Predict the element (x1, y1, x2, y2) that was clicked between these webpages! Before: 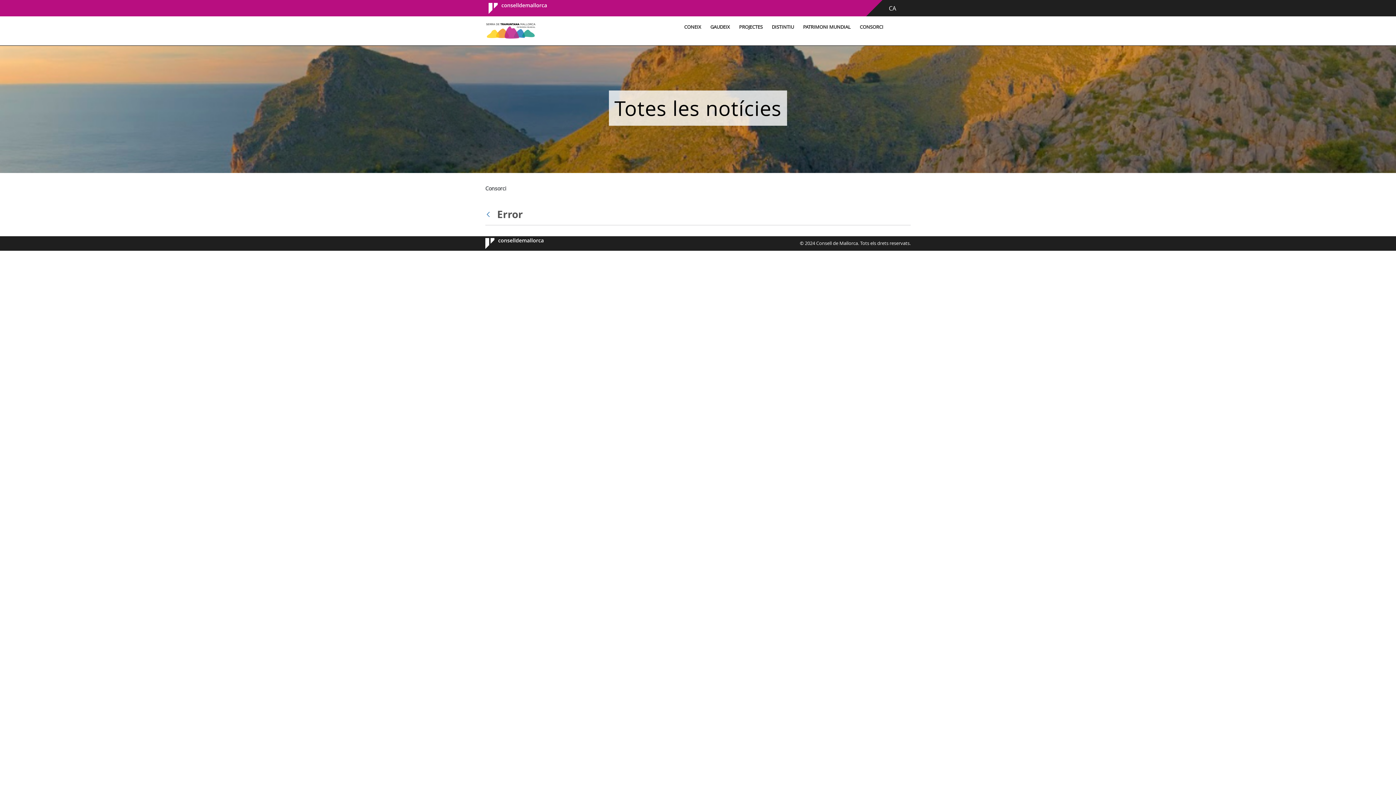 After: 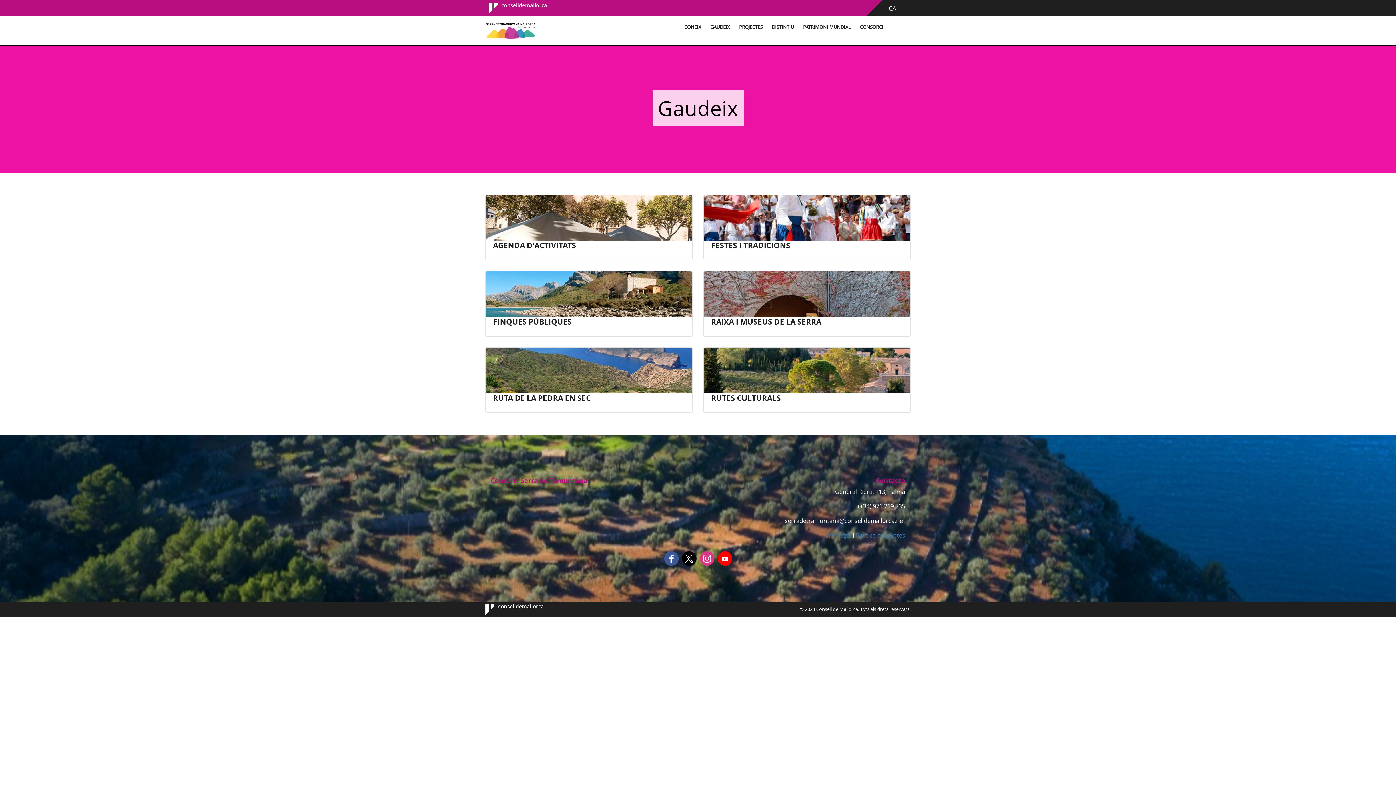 Action: label: GAUDEIX bbox: (706, 20, 730, 34)